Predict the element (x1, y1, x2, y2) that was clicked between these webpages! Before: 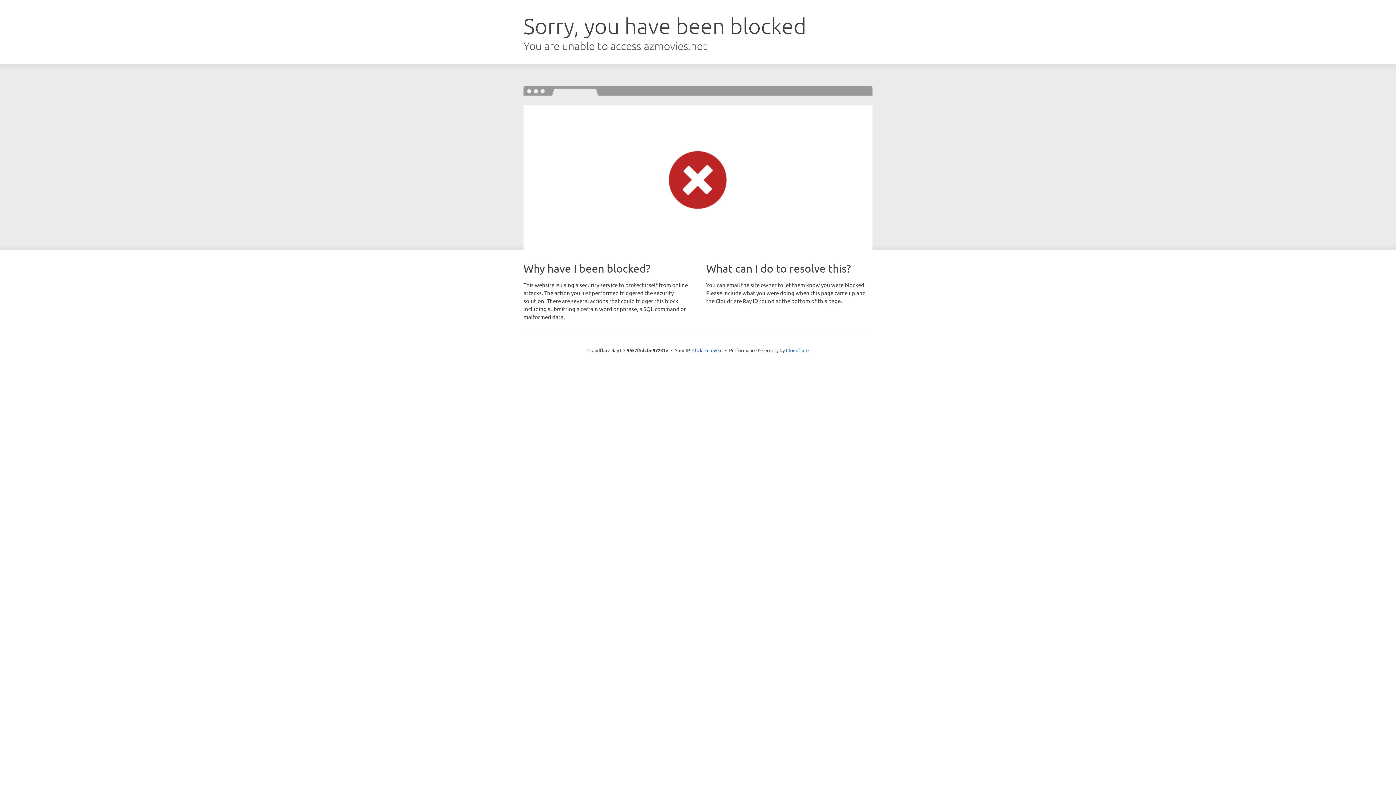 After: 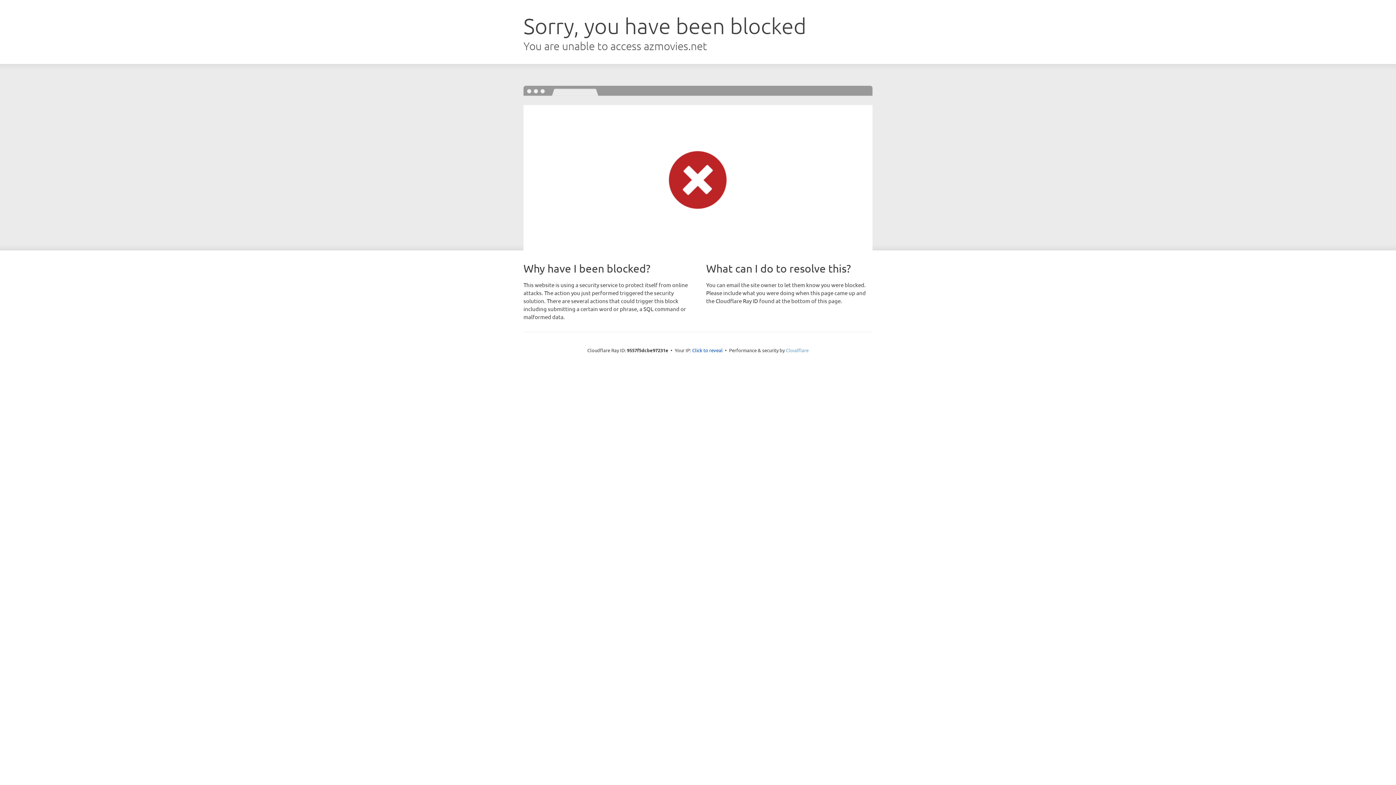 Action: bbox: (786, 347, 808, 353) label: Cloudflare